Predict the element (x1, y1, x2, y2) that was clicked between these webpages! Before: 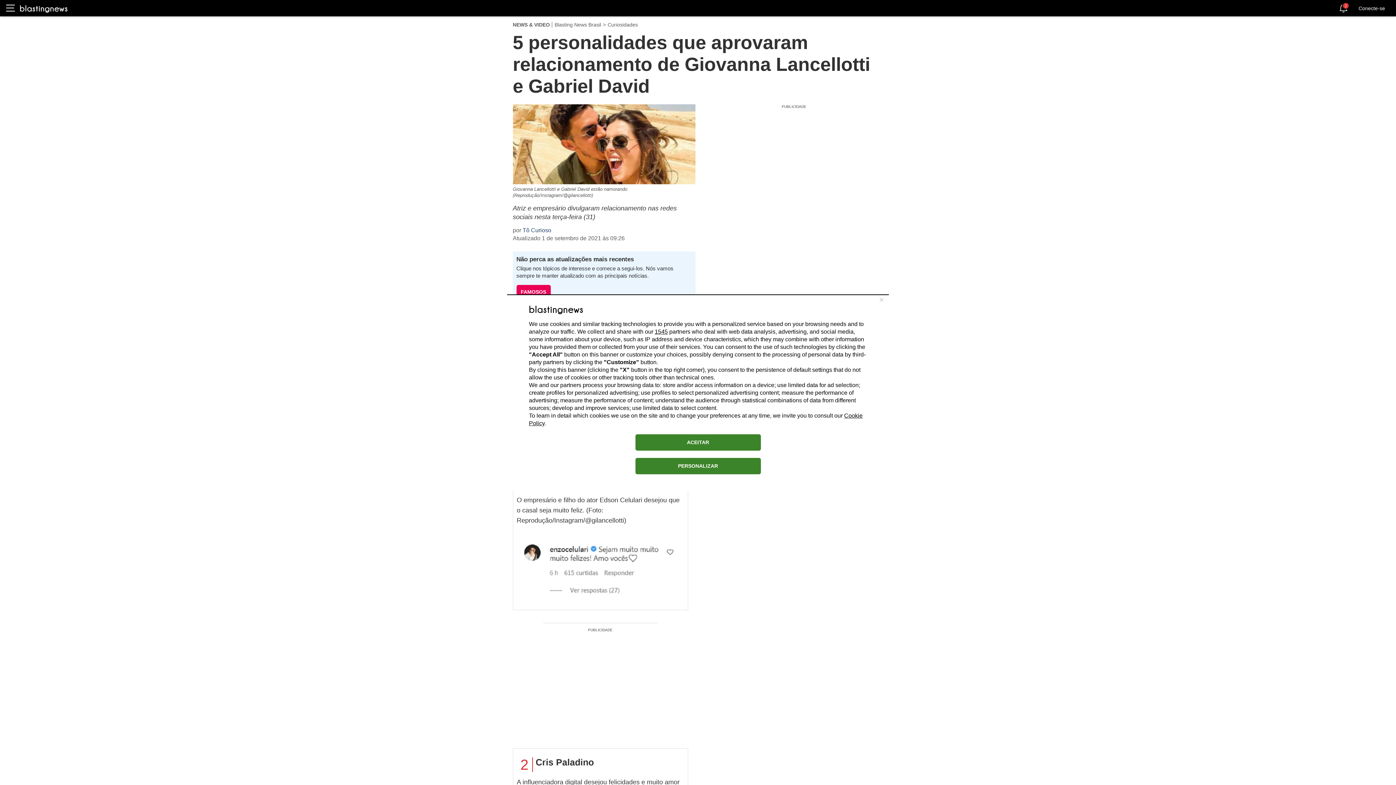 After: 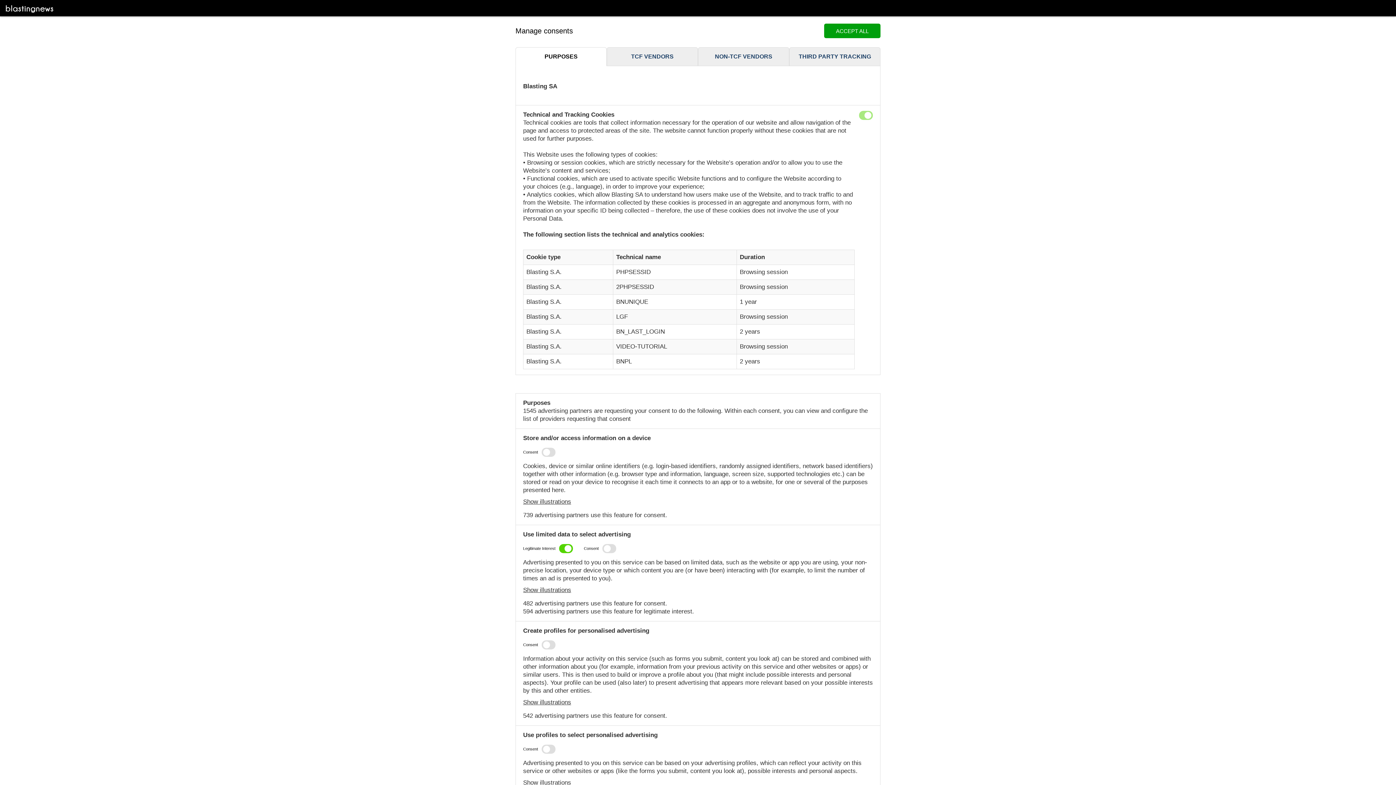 Action: label: PERSONALIZAR bbox: (635, 458, 760, 474)